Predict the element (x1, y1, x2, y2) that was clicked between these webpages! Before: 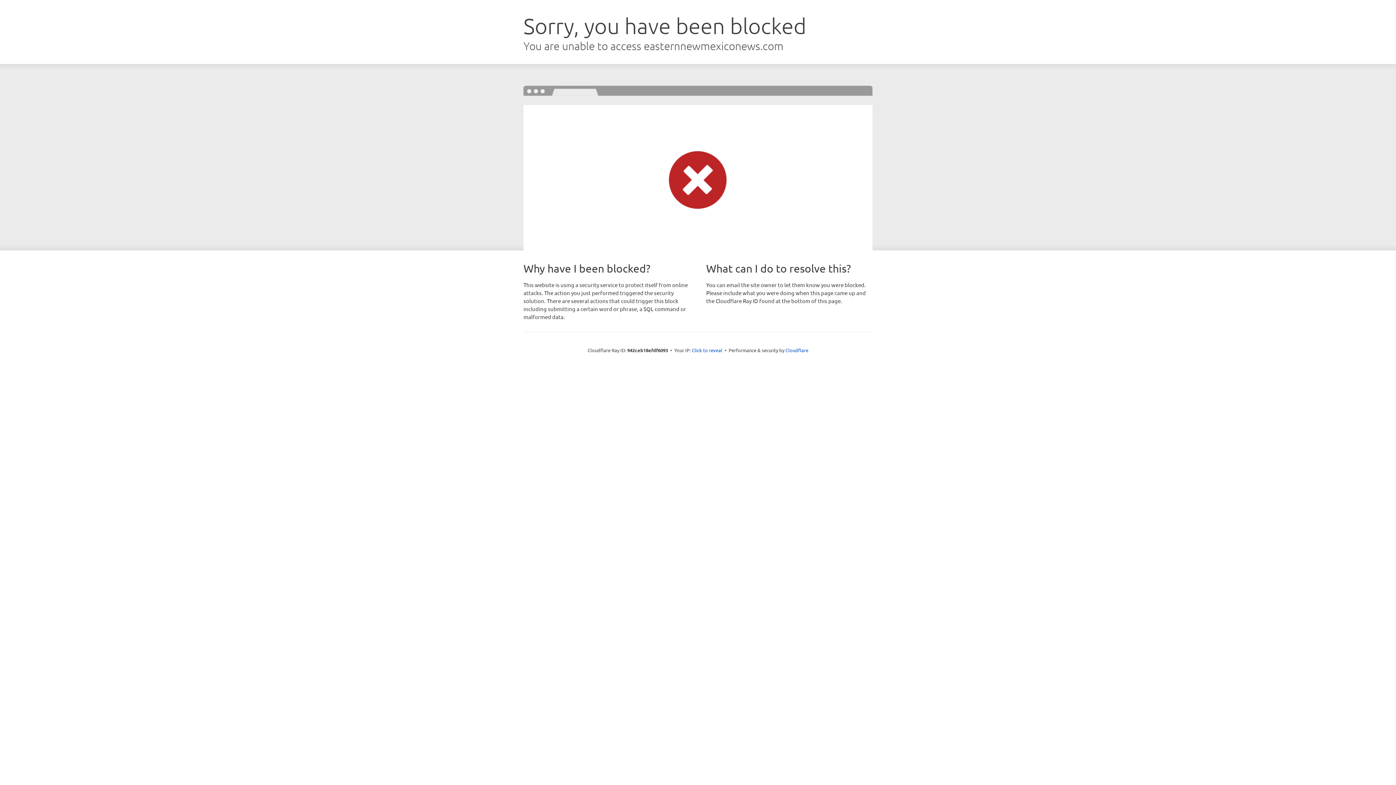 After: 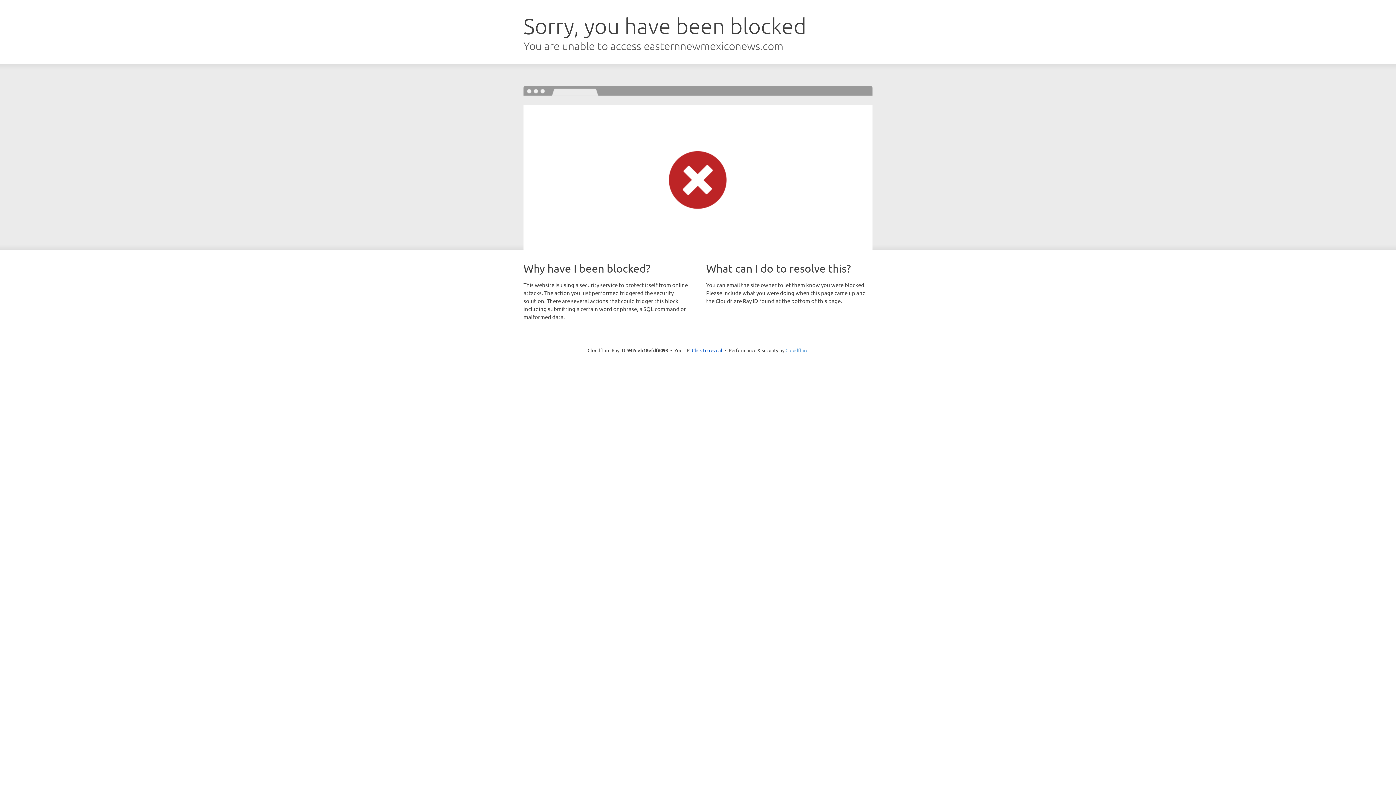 Action: bbox: (785, 347, 808, 353) label: Cloudflare